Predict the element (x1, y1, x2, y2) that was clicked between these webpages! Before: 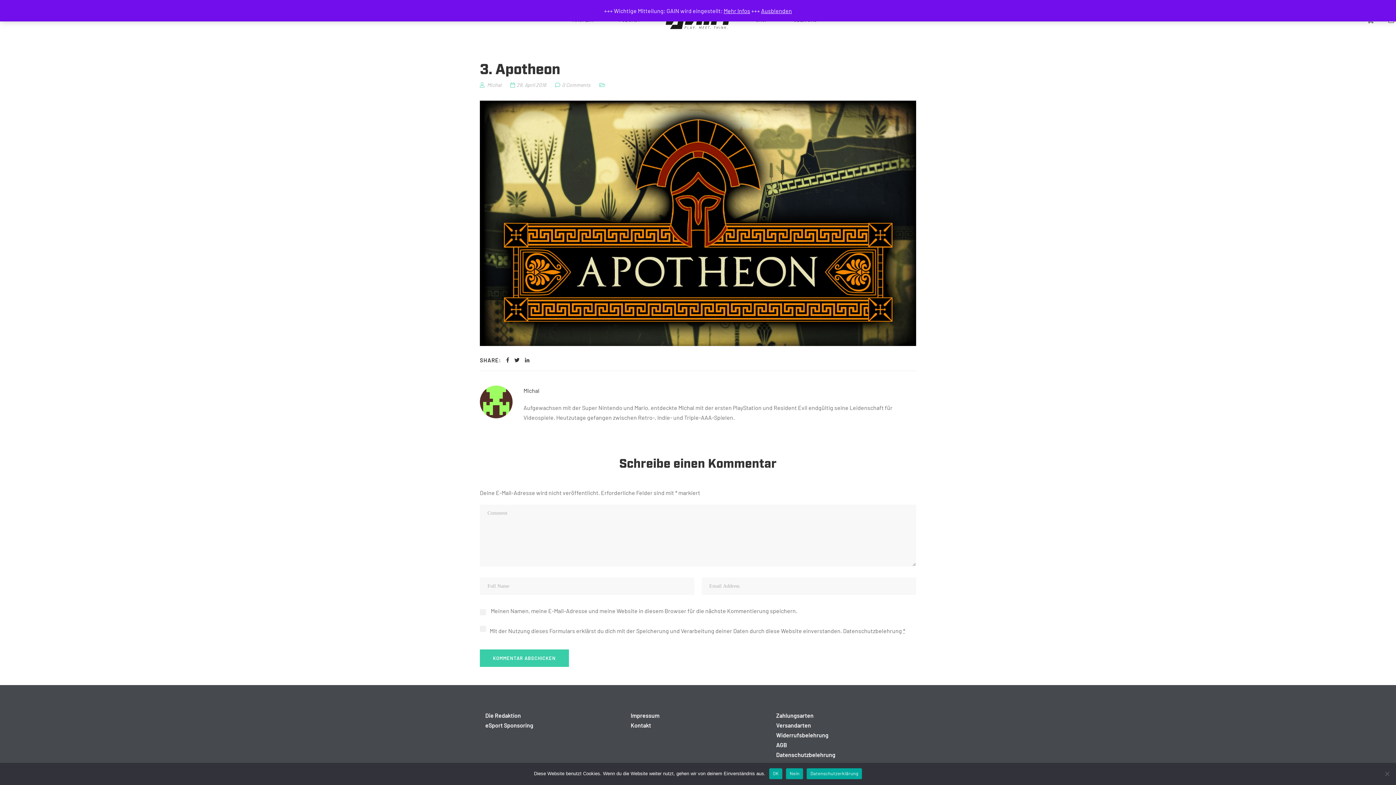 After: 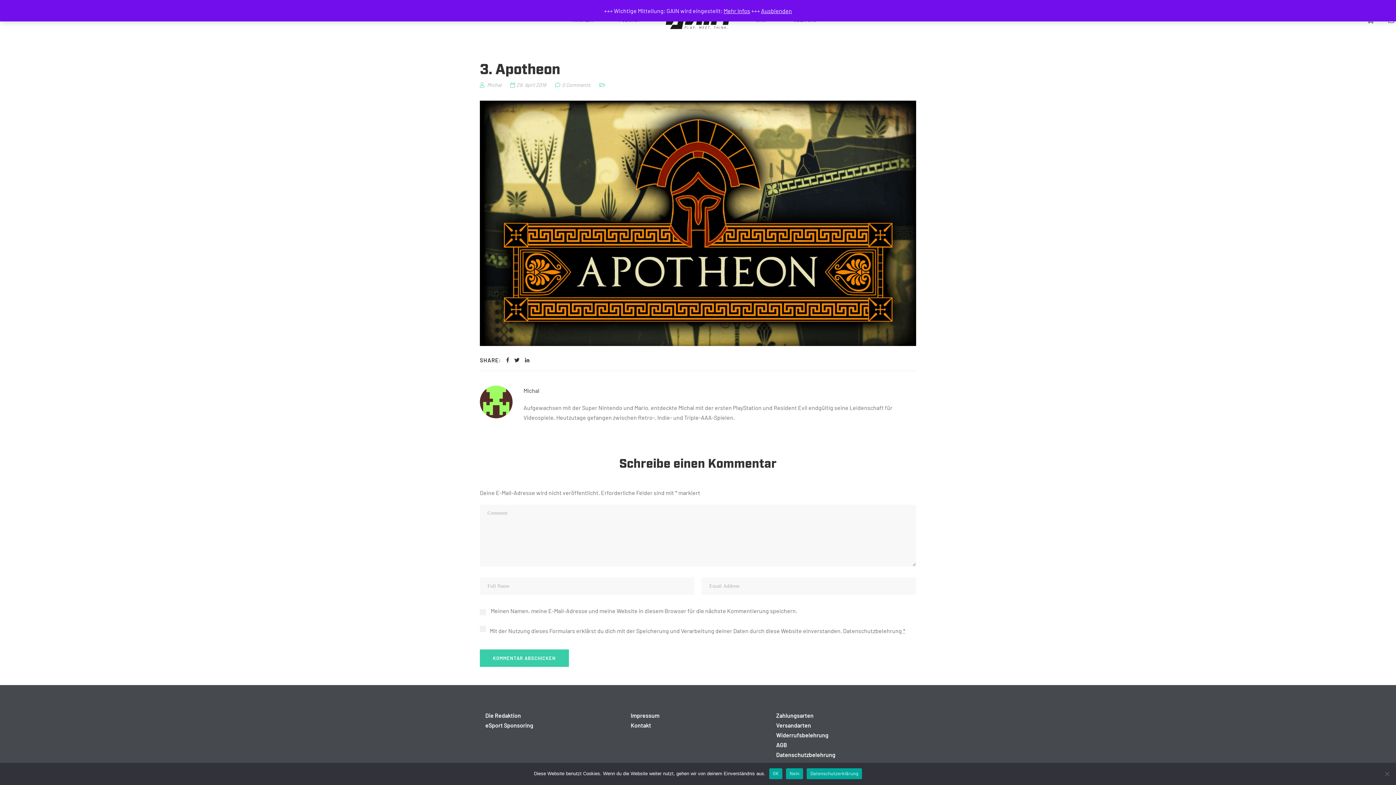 Action: label: Datenschutzerklärung bbox: (807, 768, 862, 779)